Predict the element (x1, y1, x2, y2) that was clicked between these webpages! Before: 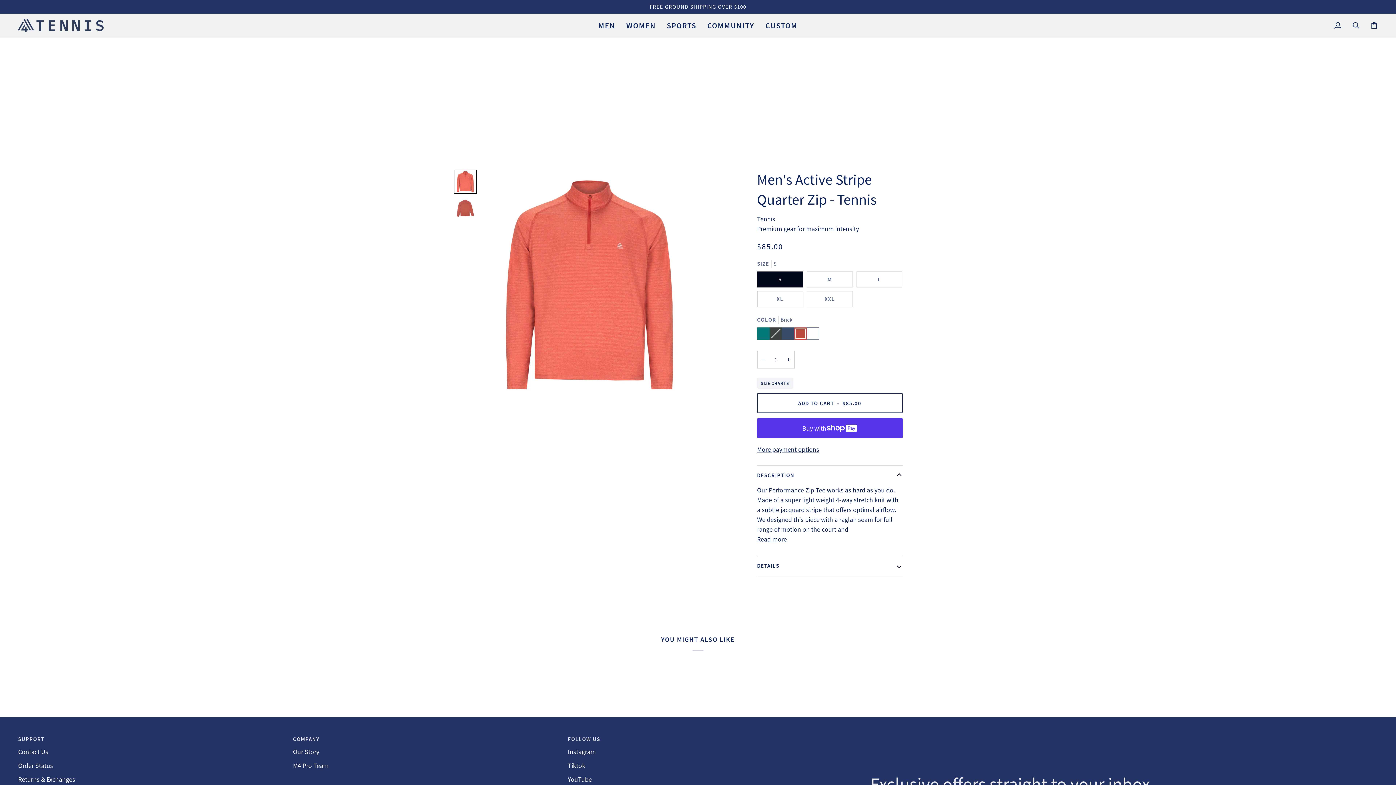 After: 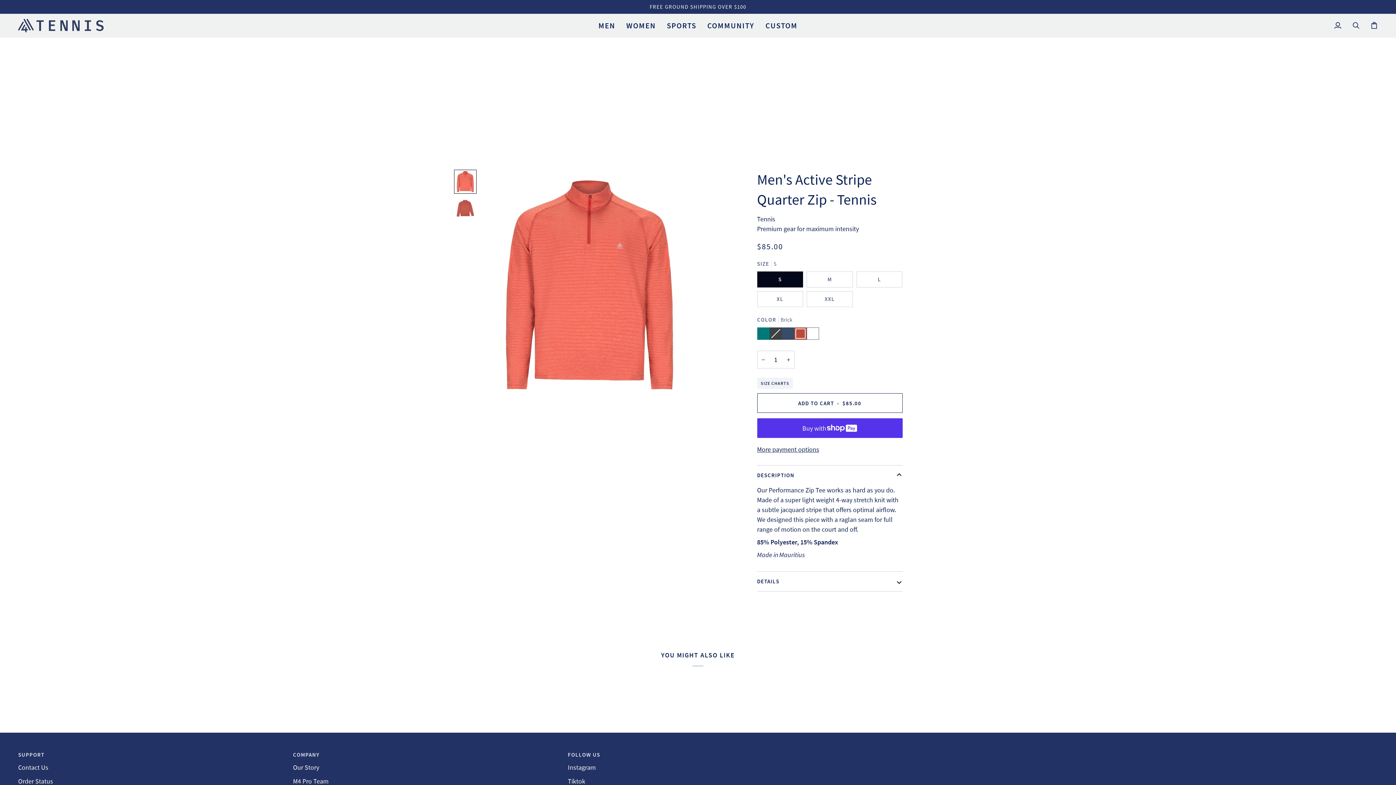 Action: bbox: (757, 534, 787, 544) label: Read more